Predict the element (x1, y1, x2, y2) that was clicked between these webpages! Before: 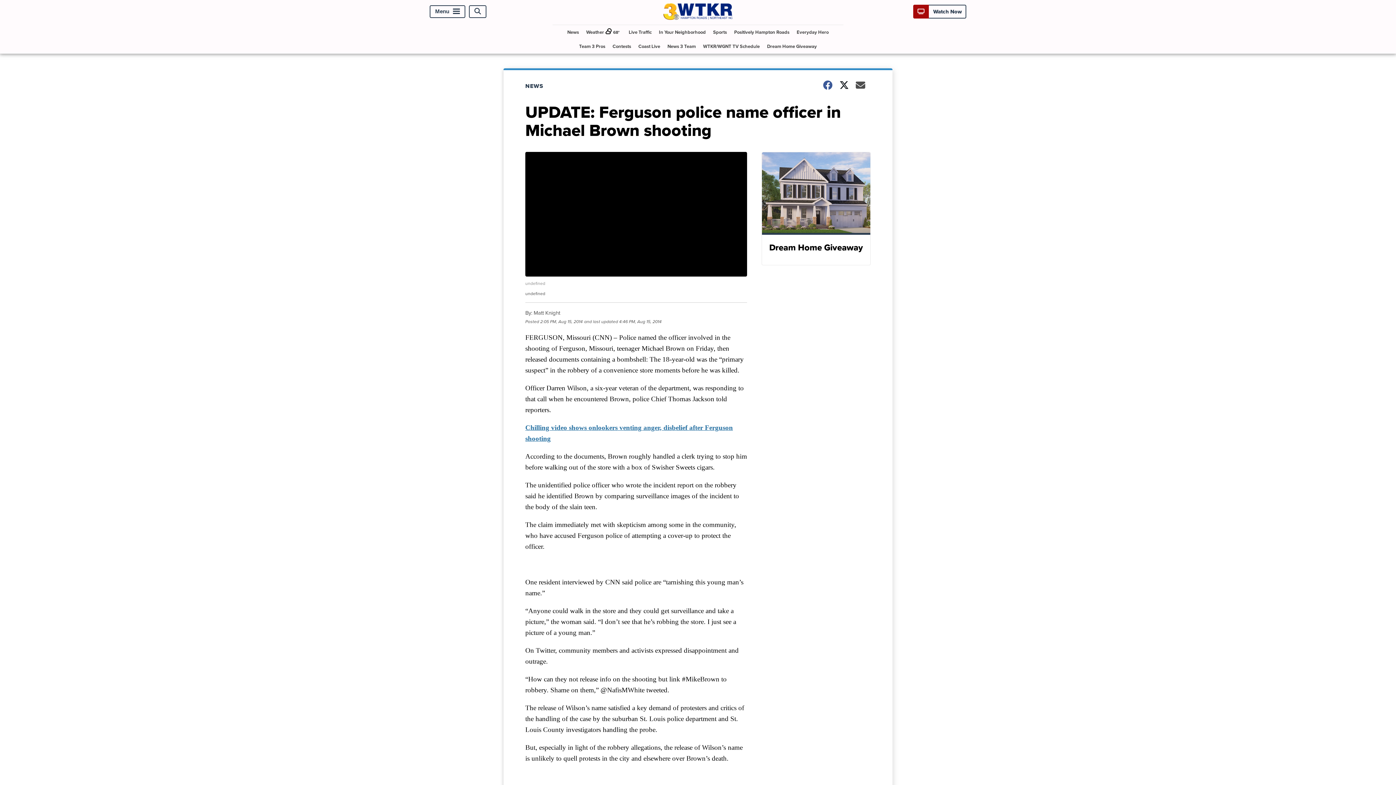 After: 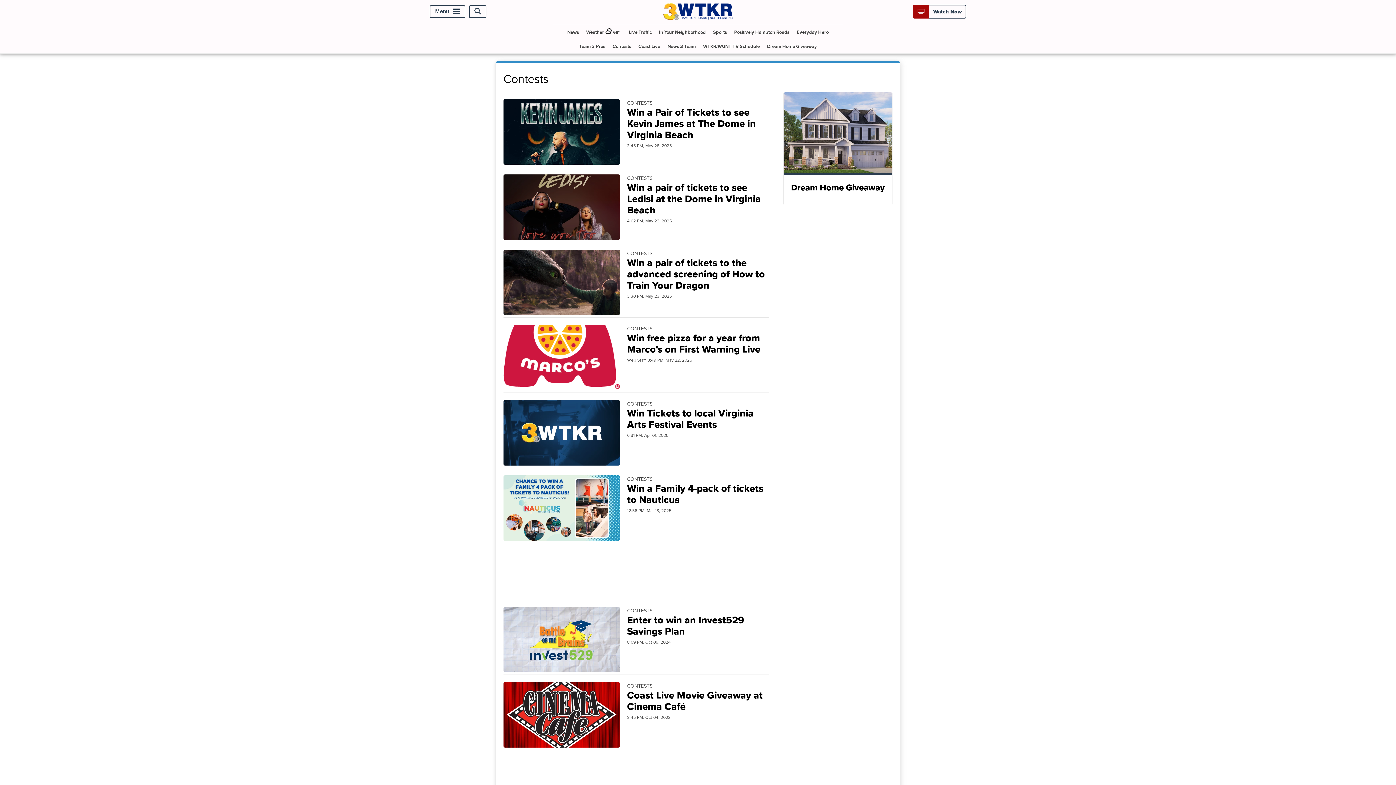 Action: bbox: (609, 39, 634, 53) label: Contests